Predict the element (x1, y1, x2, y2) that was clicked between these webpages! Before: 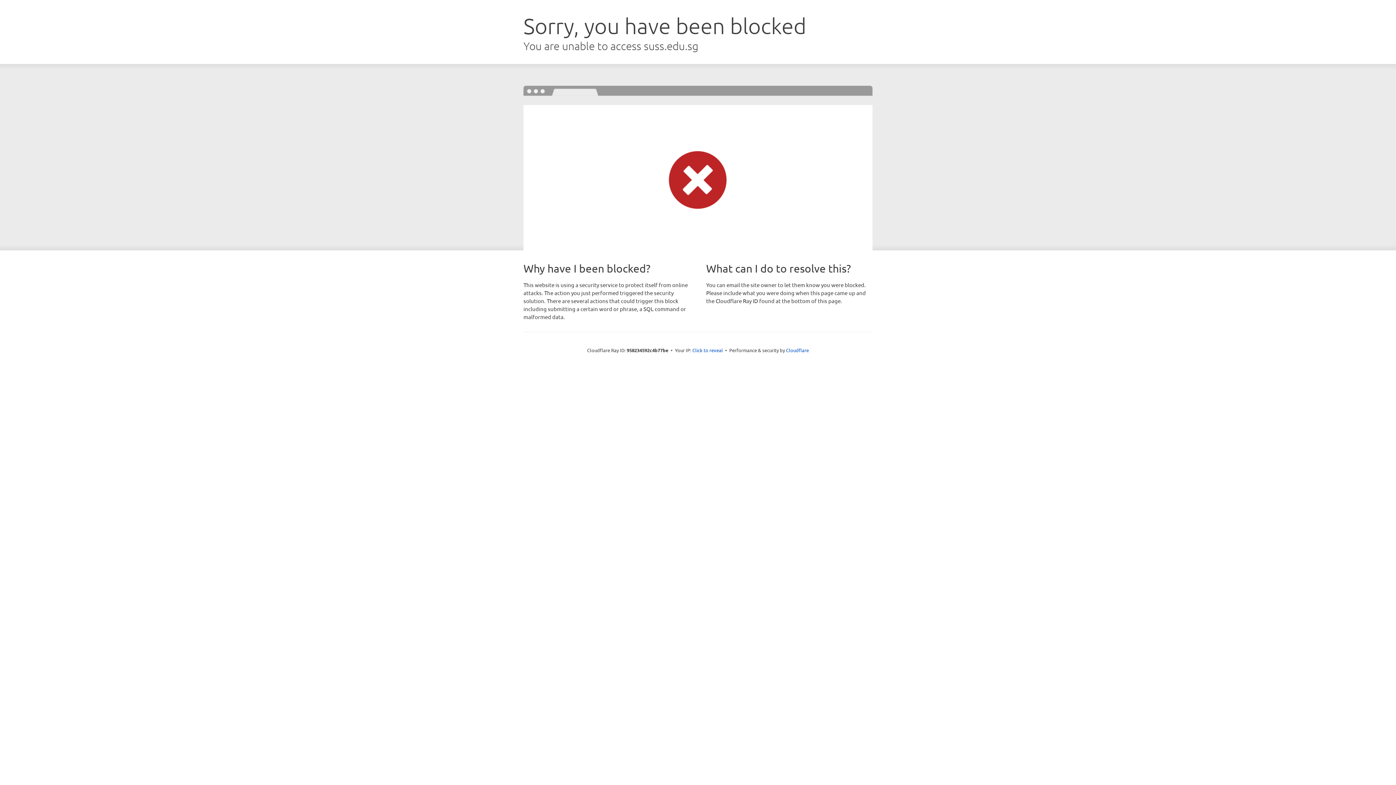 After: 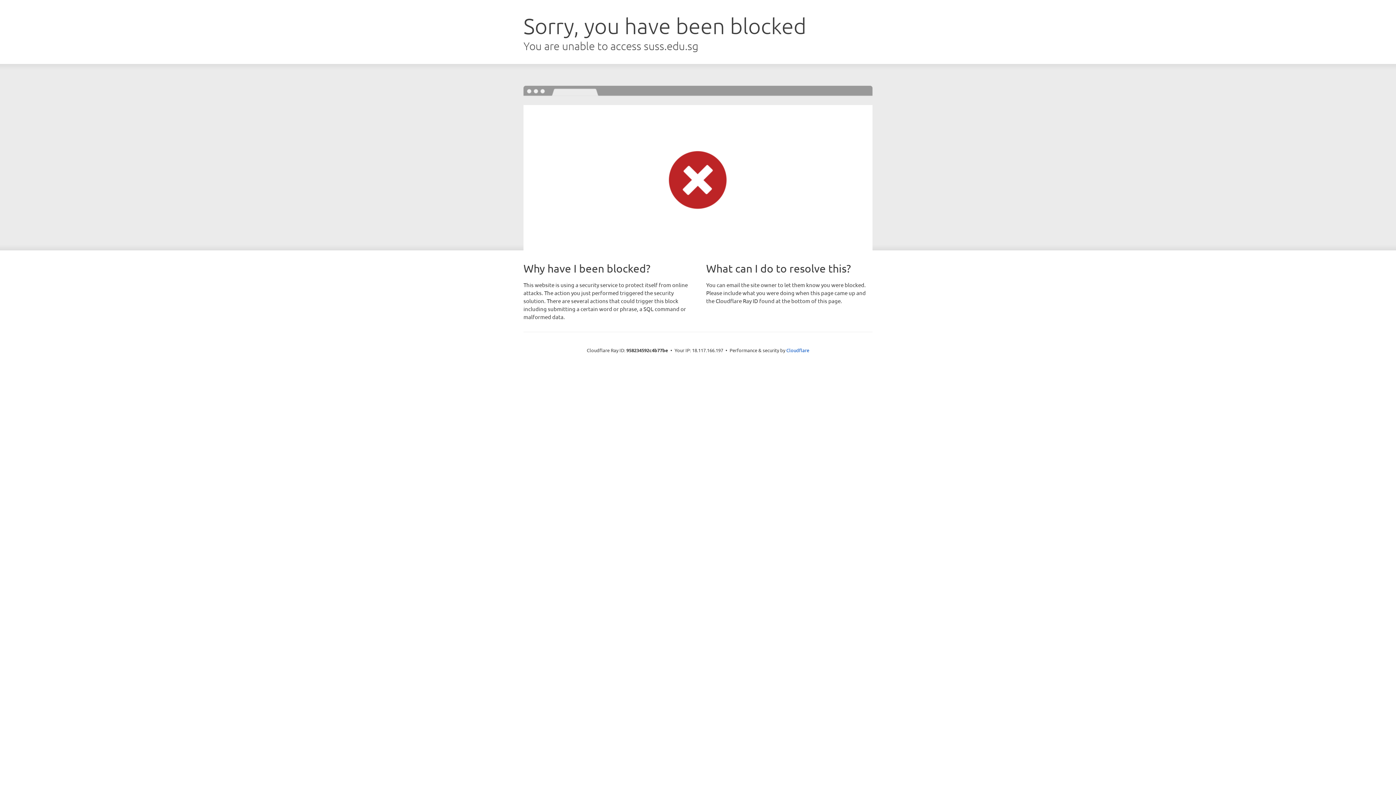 Action: bbox: (692, 346, 723, 353) label: Click to reveal